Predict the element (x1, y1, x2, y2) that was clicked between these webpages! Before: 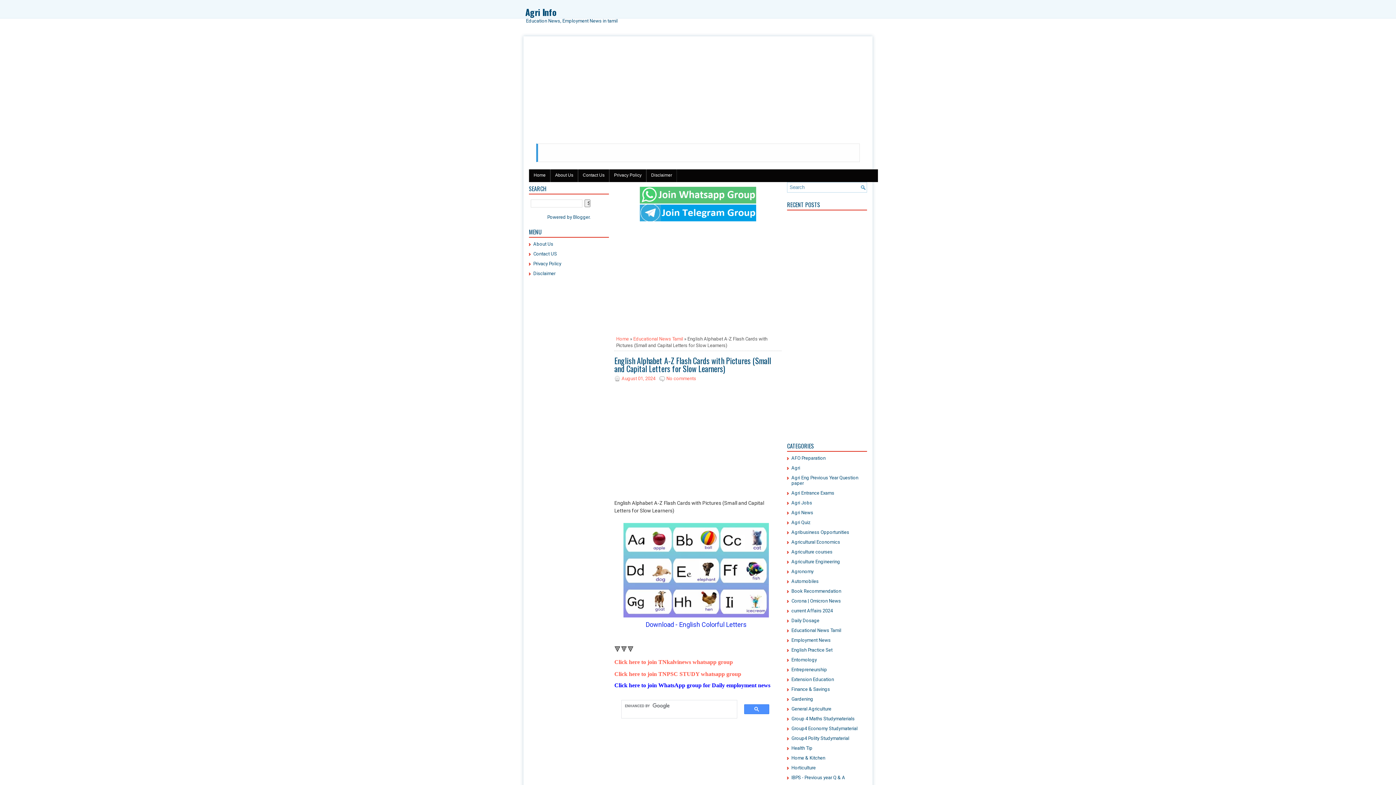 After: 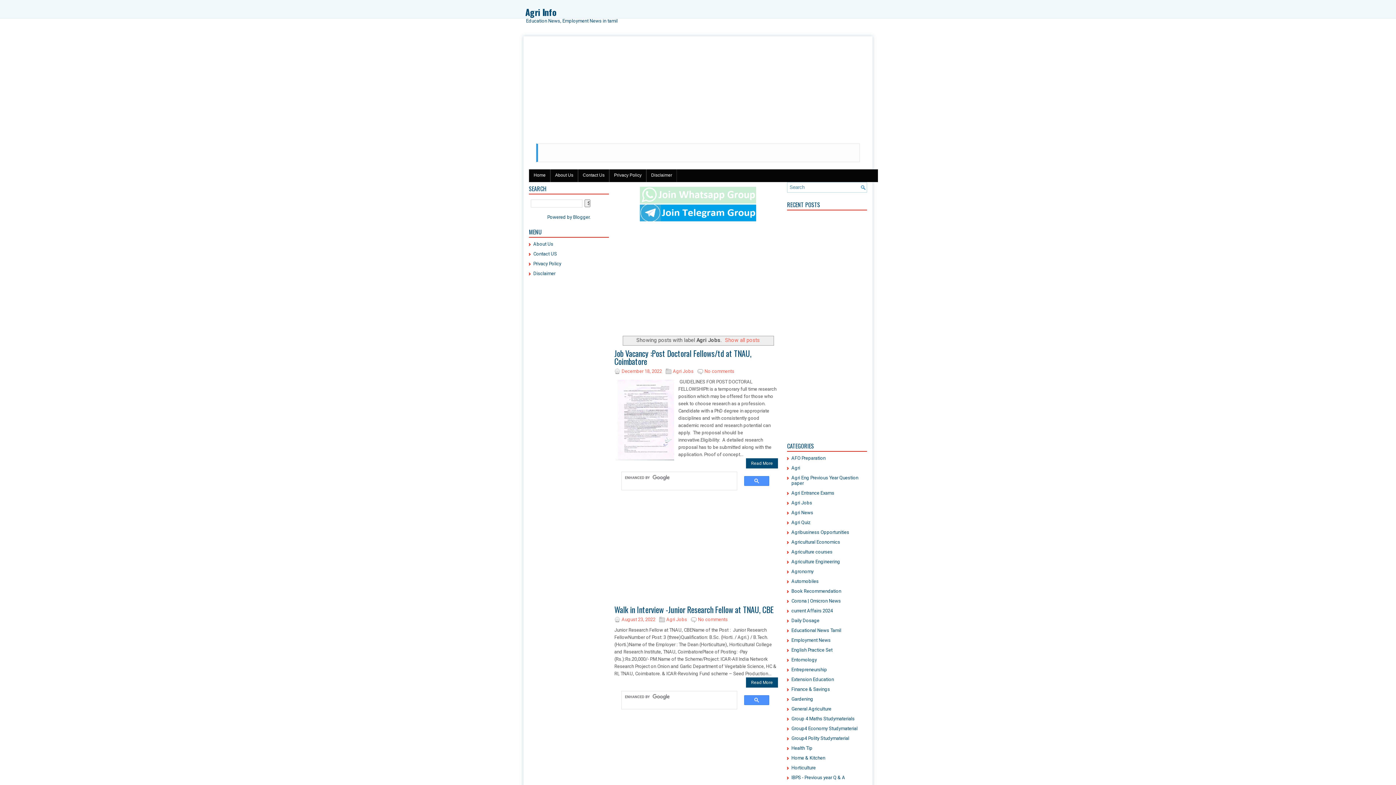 Action: label: Agri Jobs bbox: (791, 500, 812, 505)